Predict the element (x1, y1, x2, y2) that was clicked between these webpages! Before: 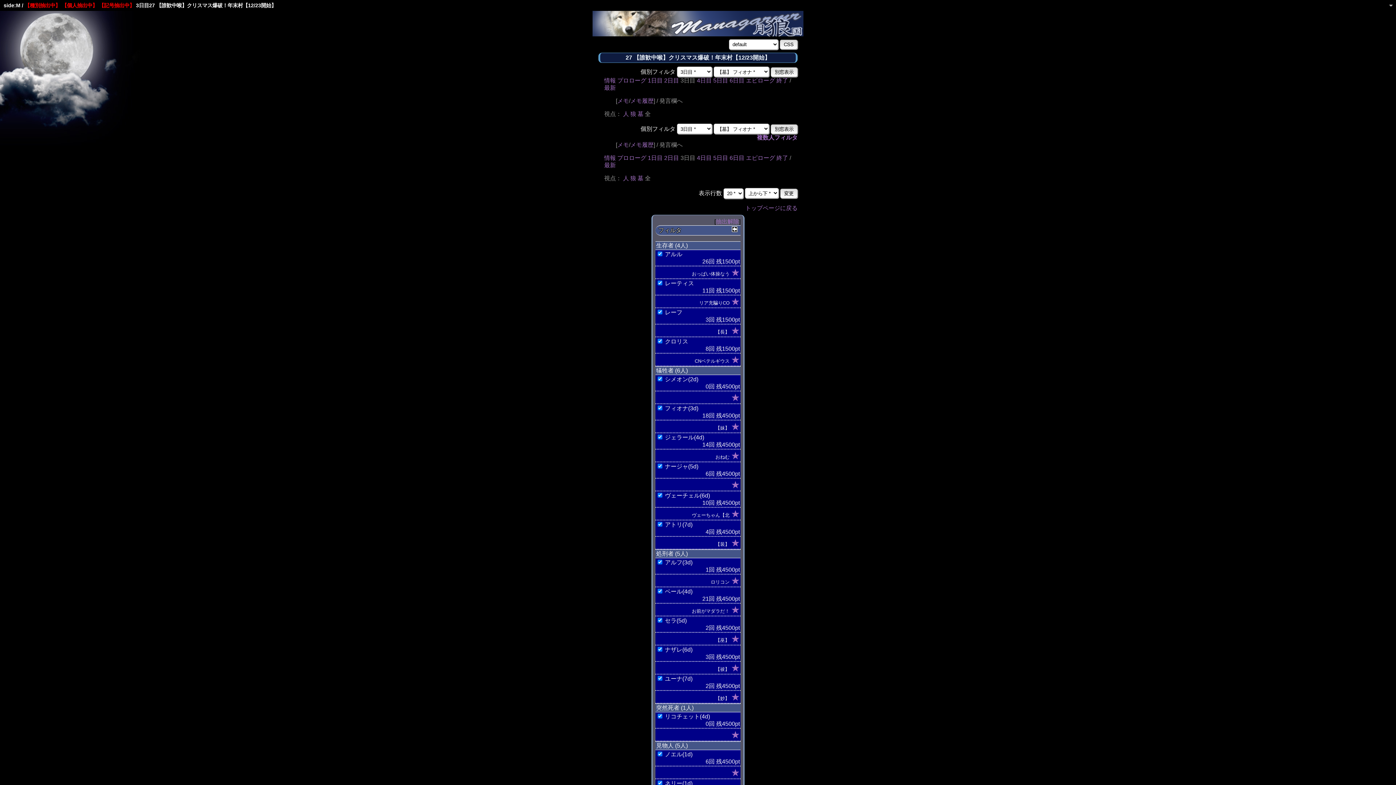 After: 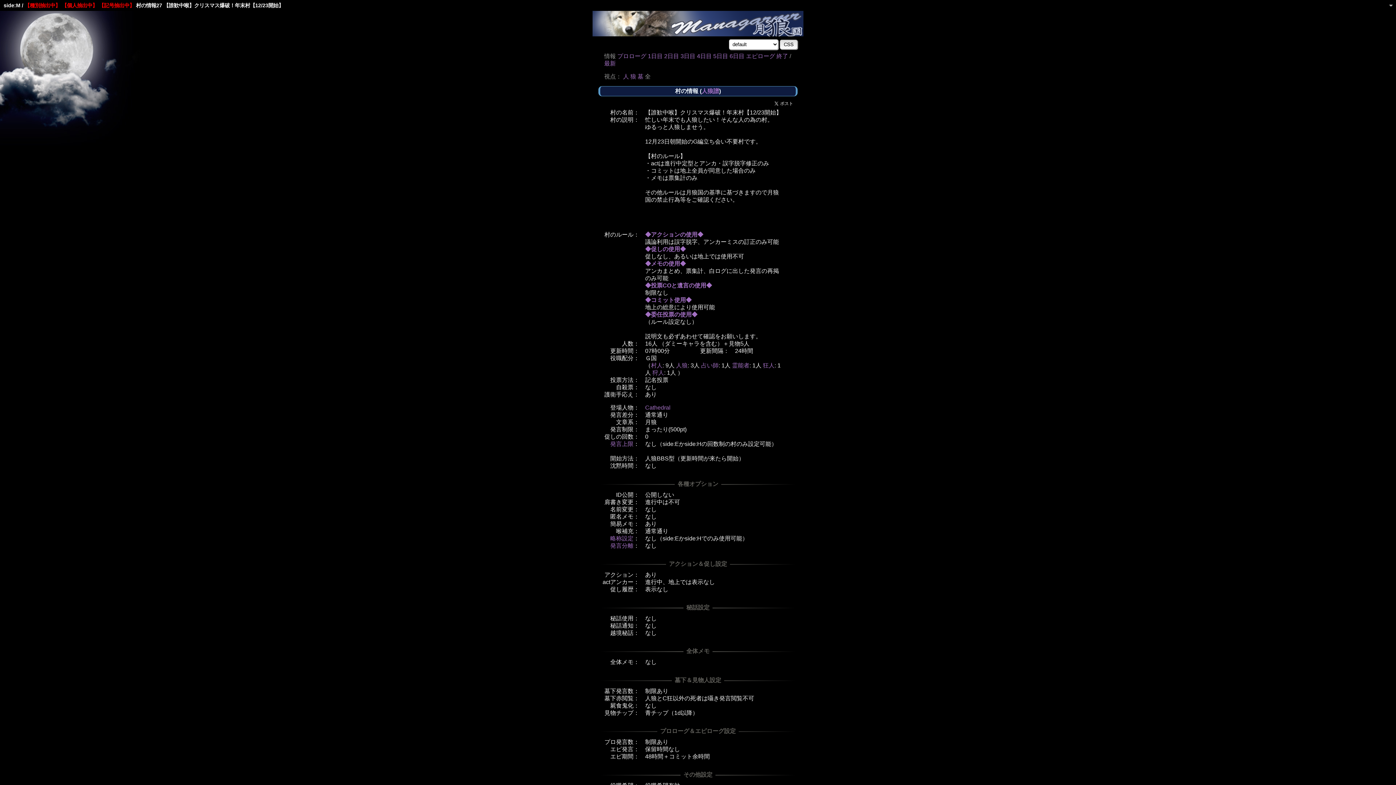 Action: label: 情報 bbox: (604, 77, 616, 83)